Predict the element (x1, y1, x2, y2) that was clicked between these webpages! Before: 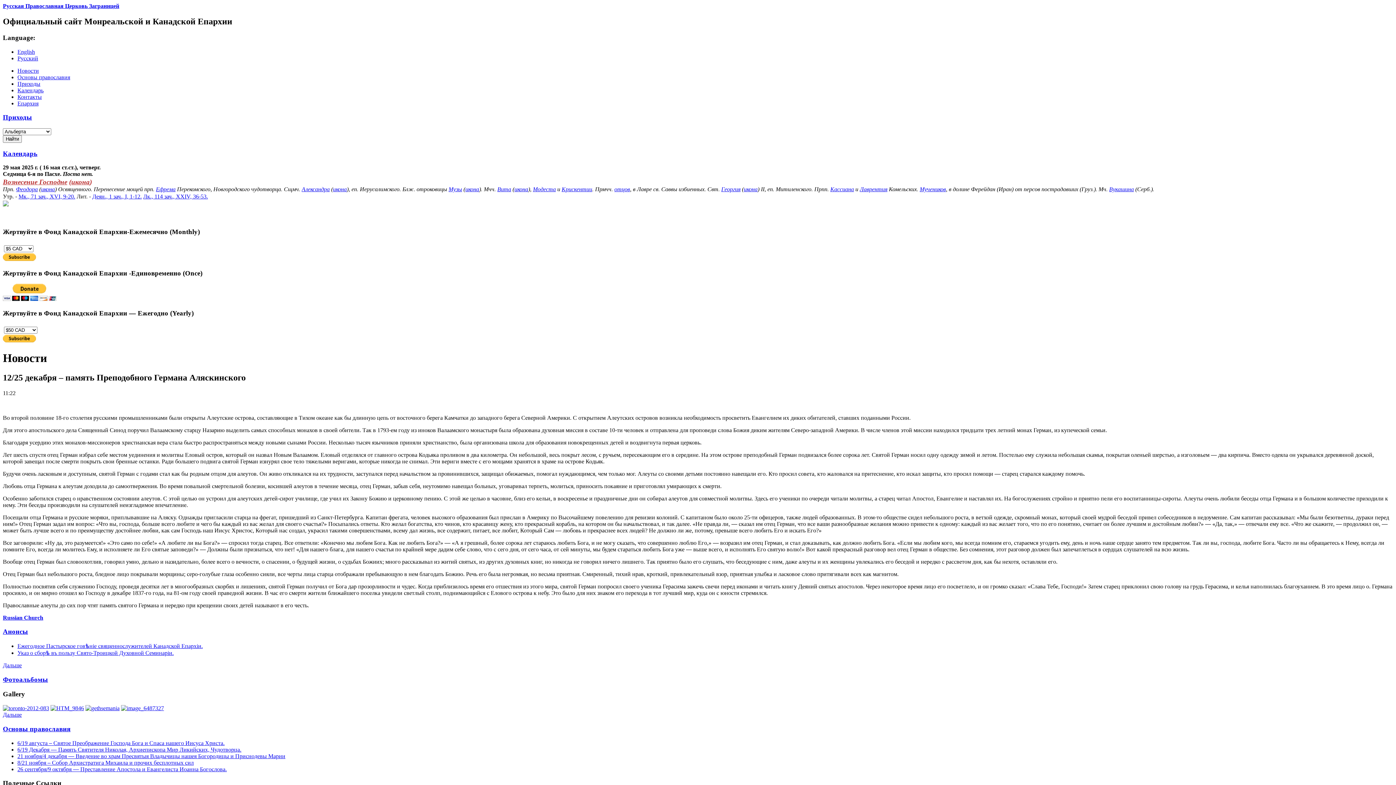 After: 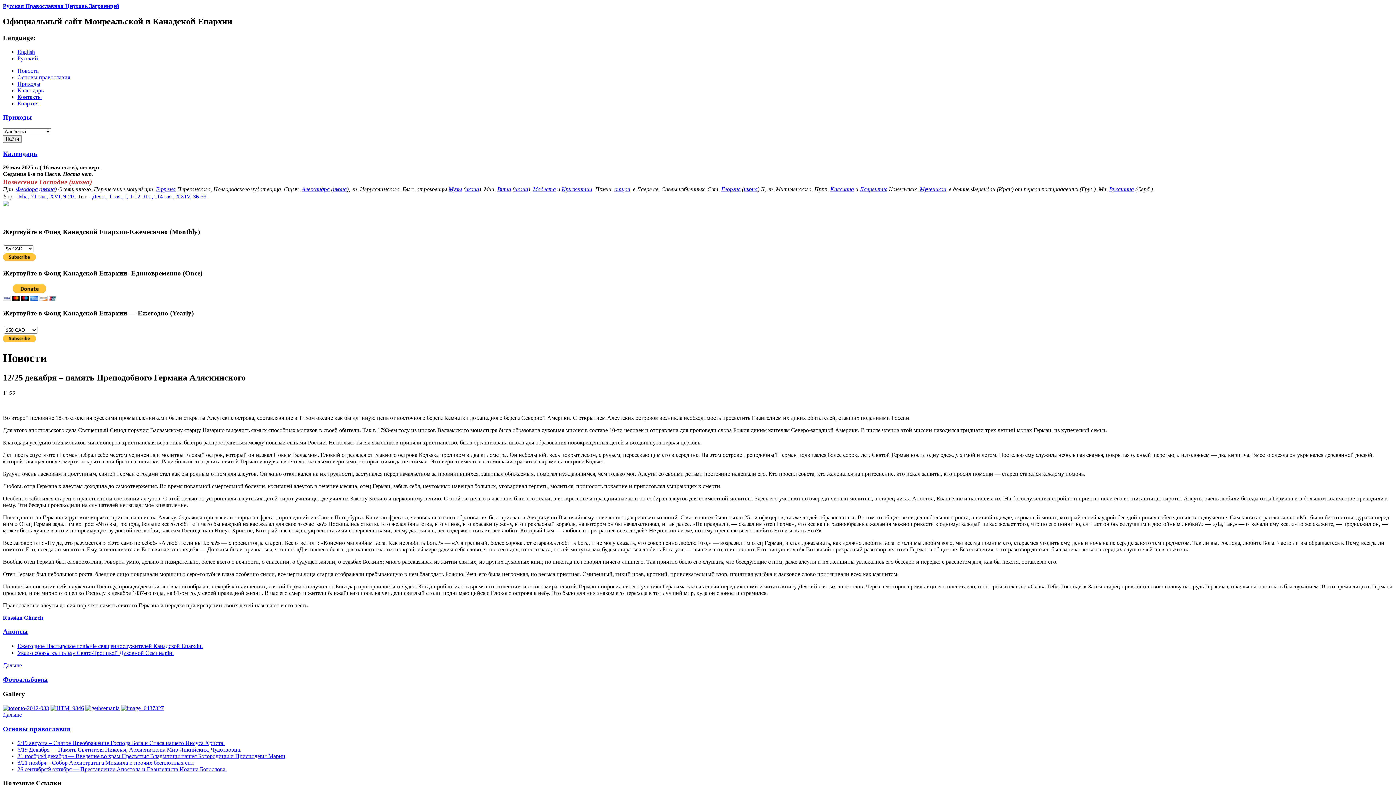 Action: label: Русский bbox: (17, 55, 38, 61)